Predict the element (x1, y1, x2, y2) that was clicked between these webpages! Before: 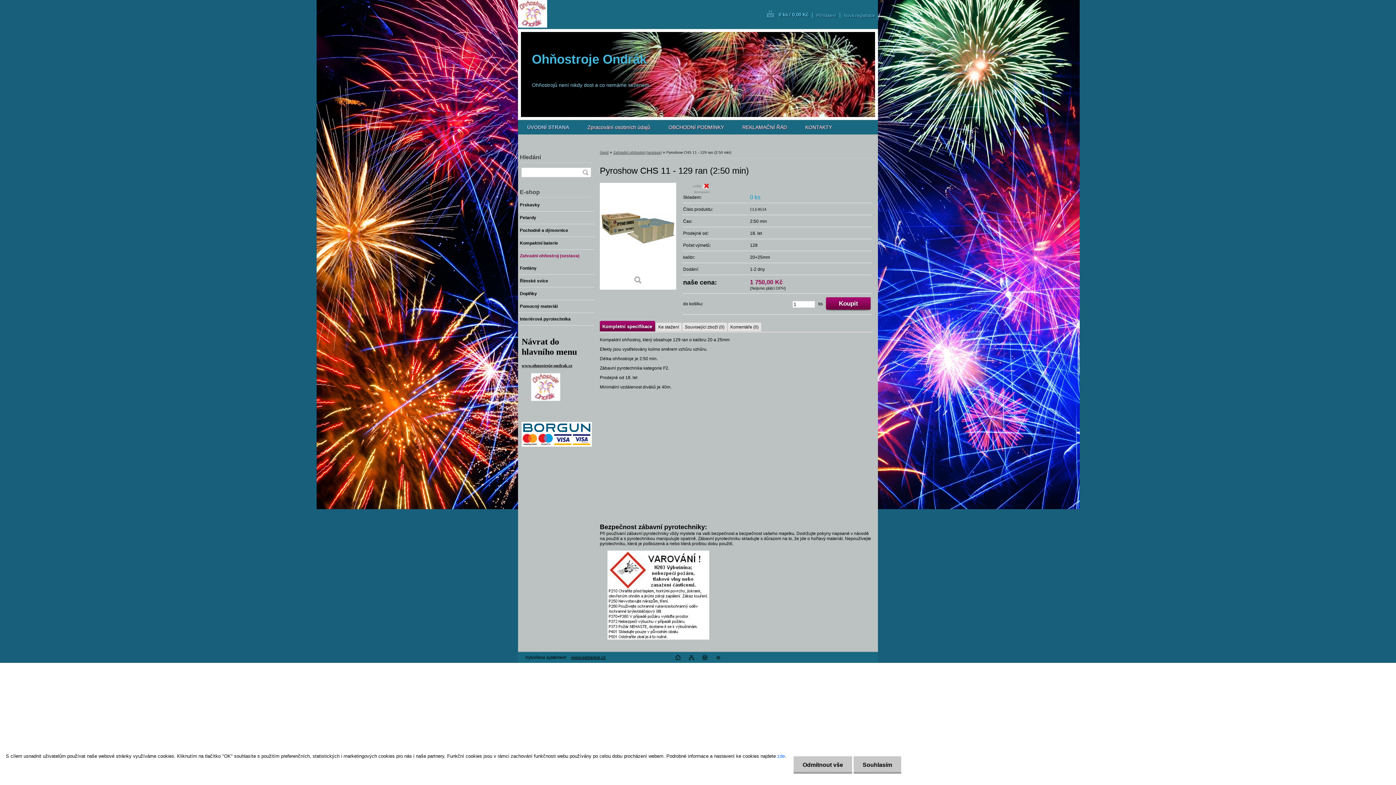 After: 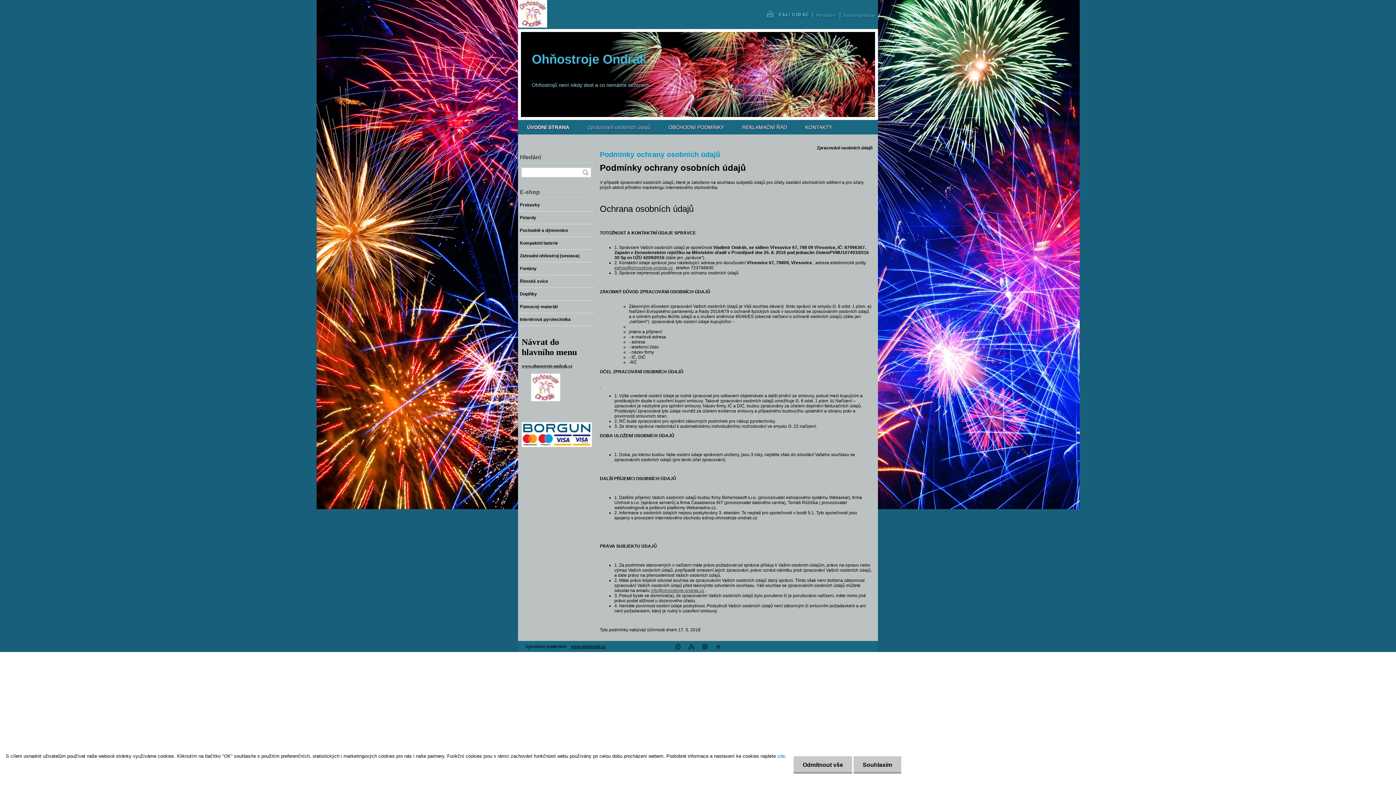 Action: label: Zpracování osobních údajů bbox: (578, 120, 659, 134)